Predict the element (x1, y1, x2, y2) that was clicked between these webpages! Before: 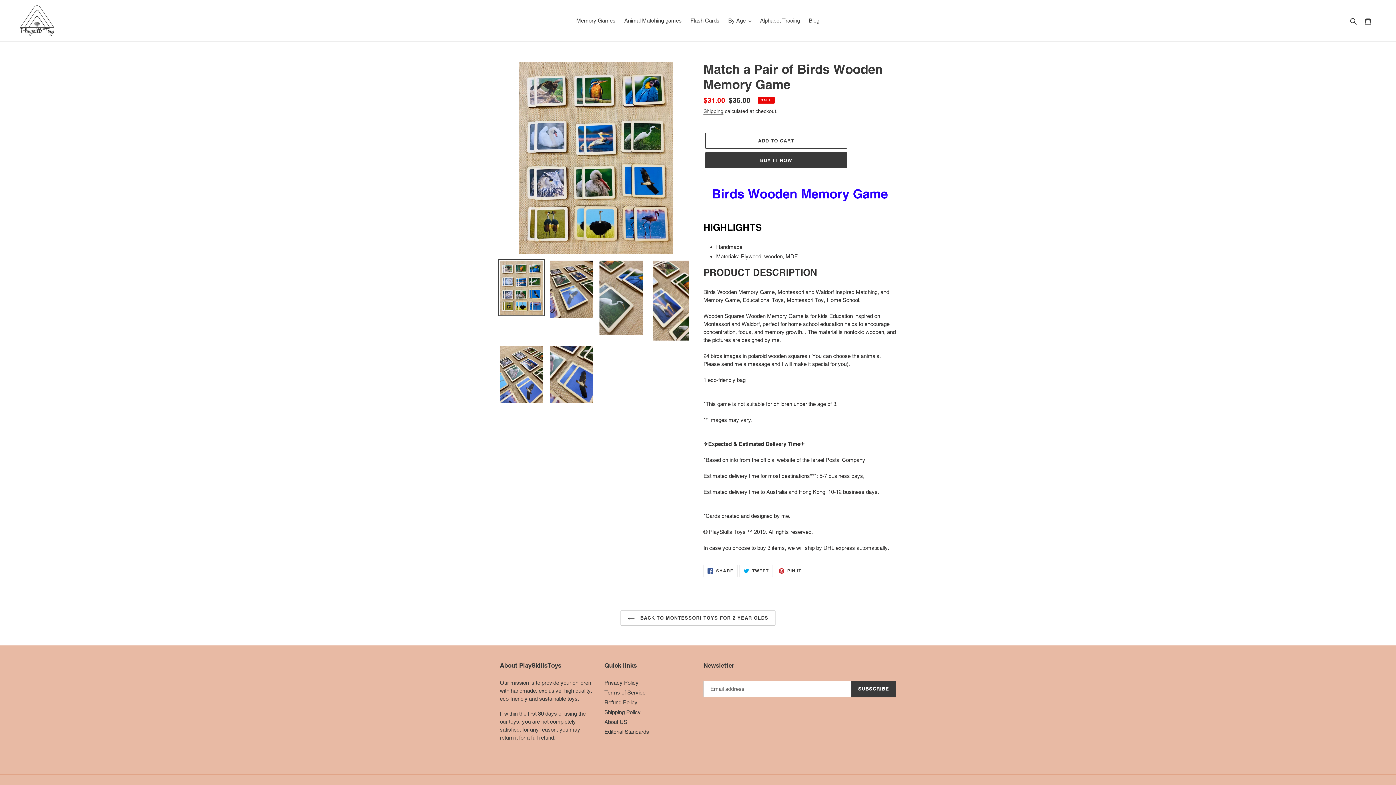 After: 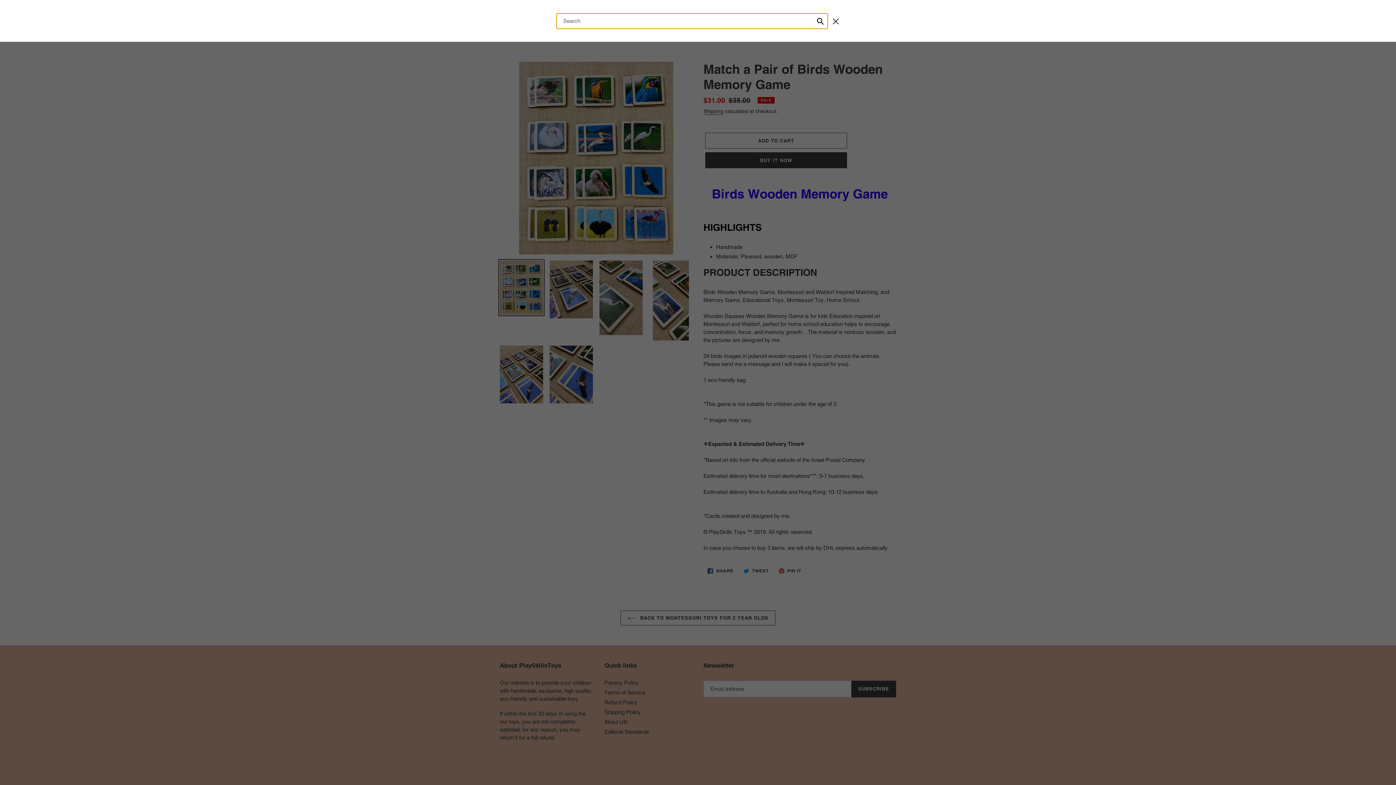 Action: label: Search bbox: (1348, 16, 1360, 25)